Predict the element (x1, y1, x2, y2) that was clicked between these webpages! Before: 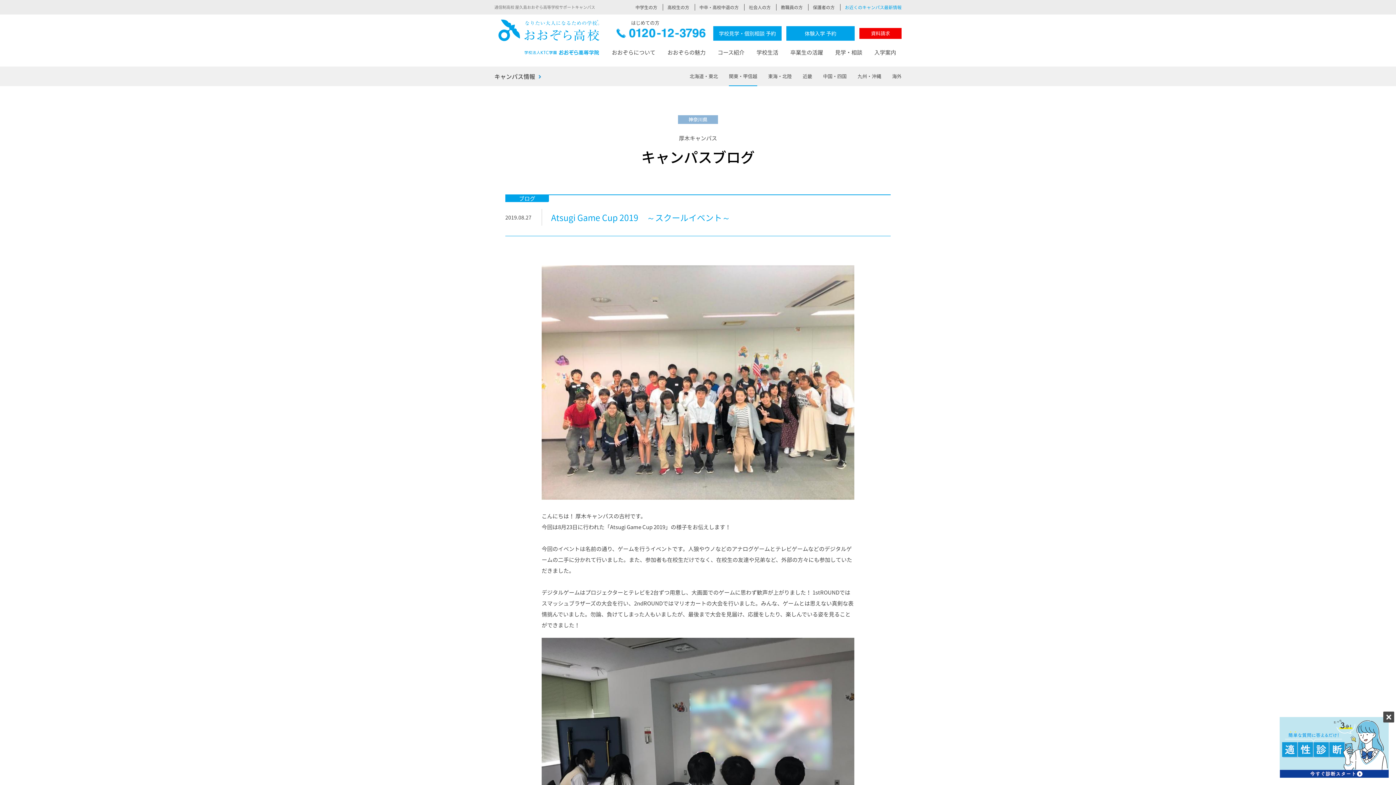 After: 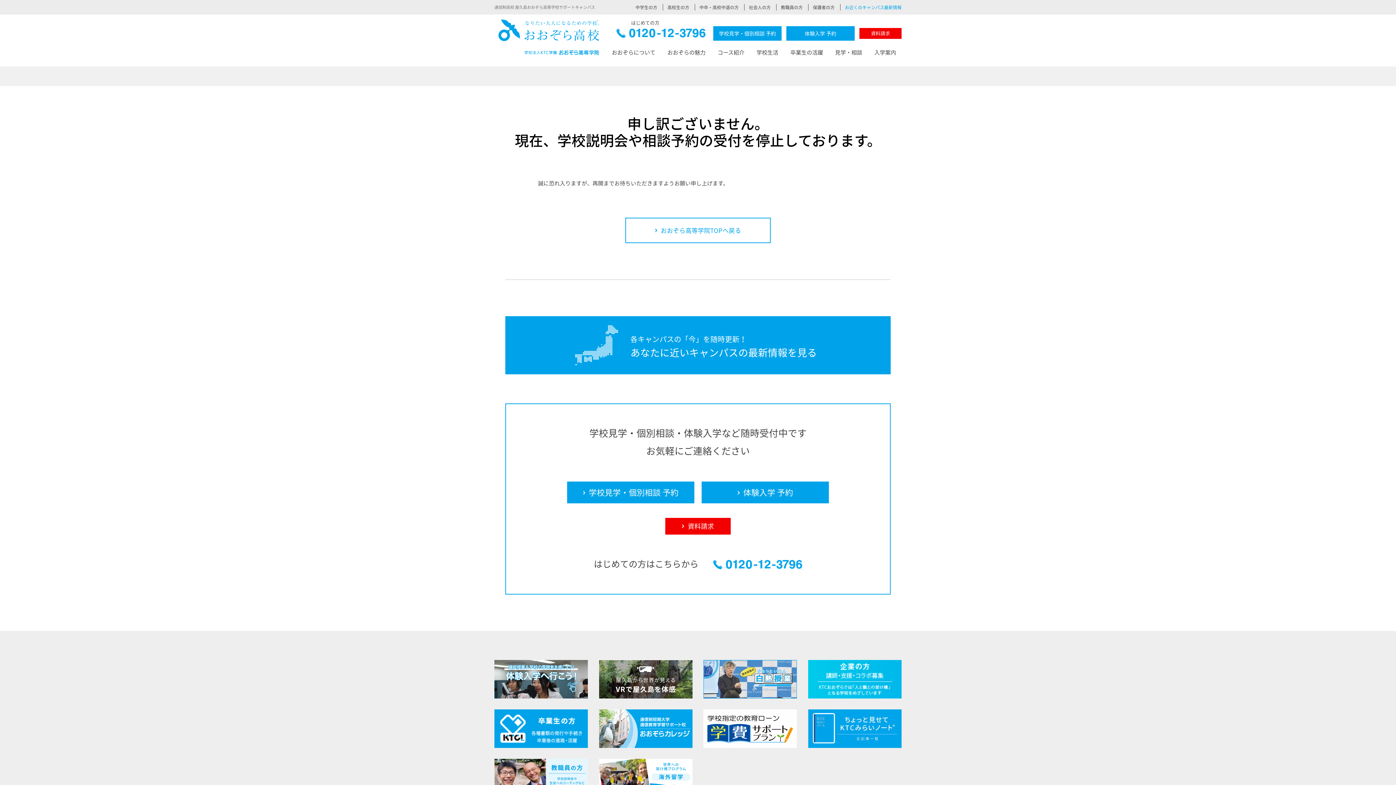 Action: label: 学校見学・個別相談 予約 bbox: (713, 26, 781, 40)